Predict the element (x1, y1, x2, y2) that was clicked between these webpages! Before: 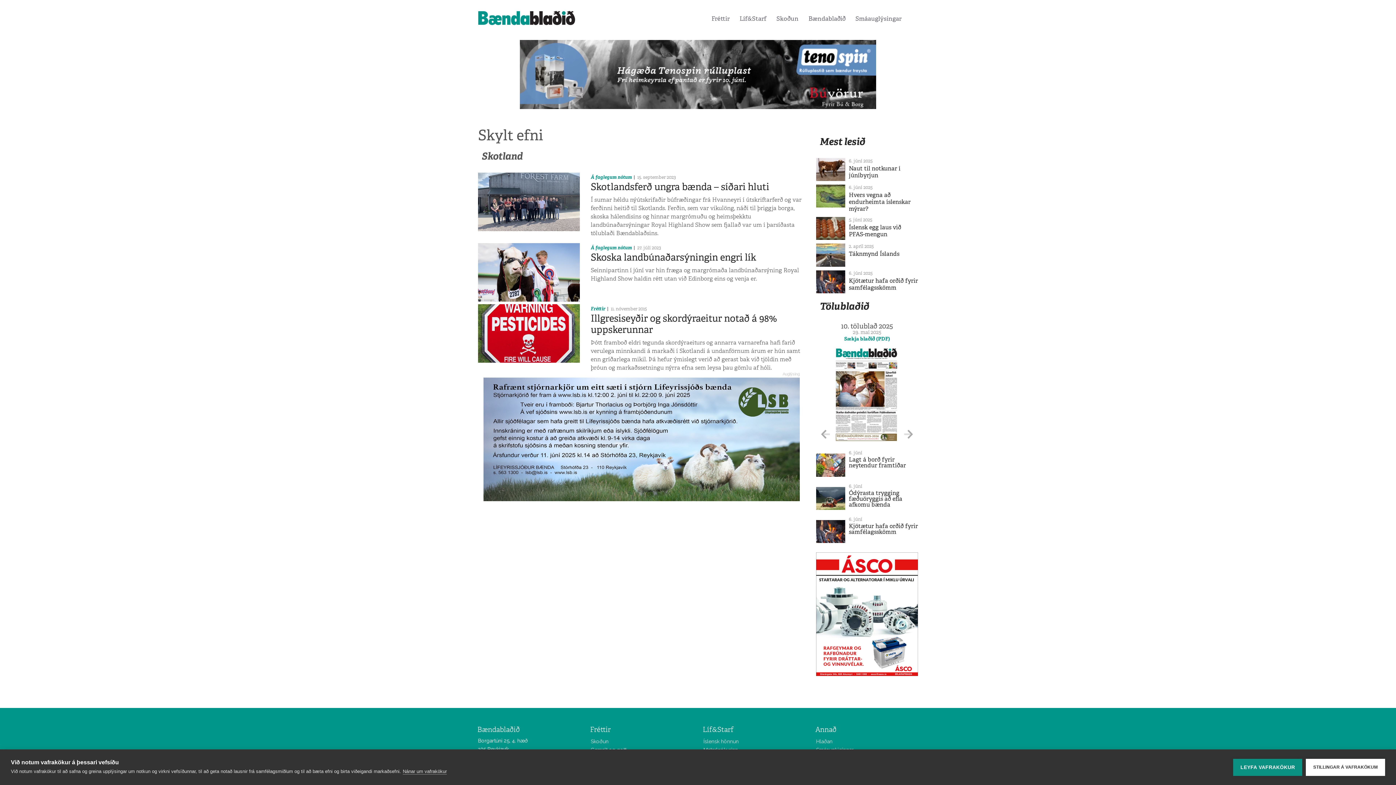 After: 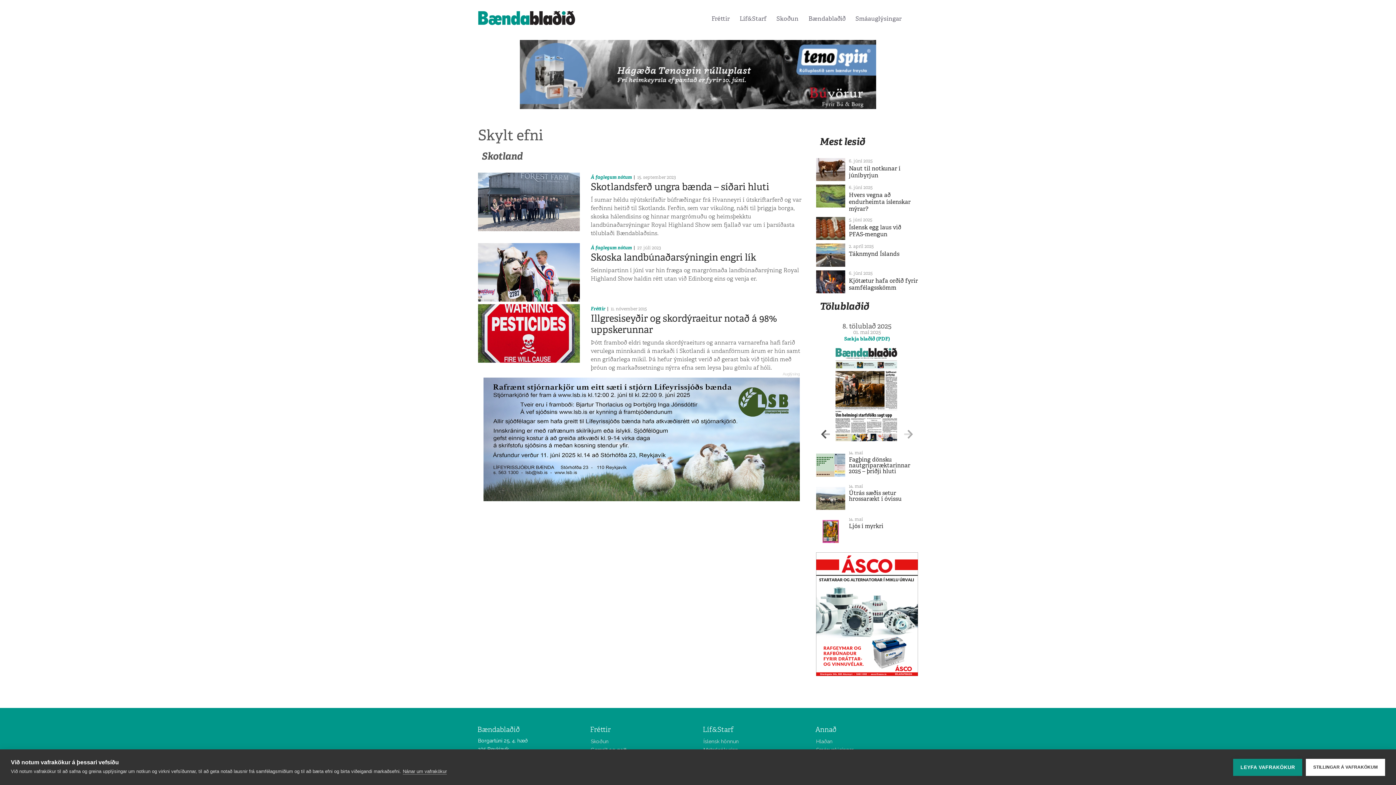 Action: bbox: (820, 429, 831, 440)